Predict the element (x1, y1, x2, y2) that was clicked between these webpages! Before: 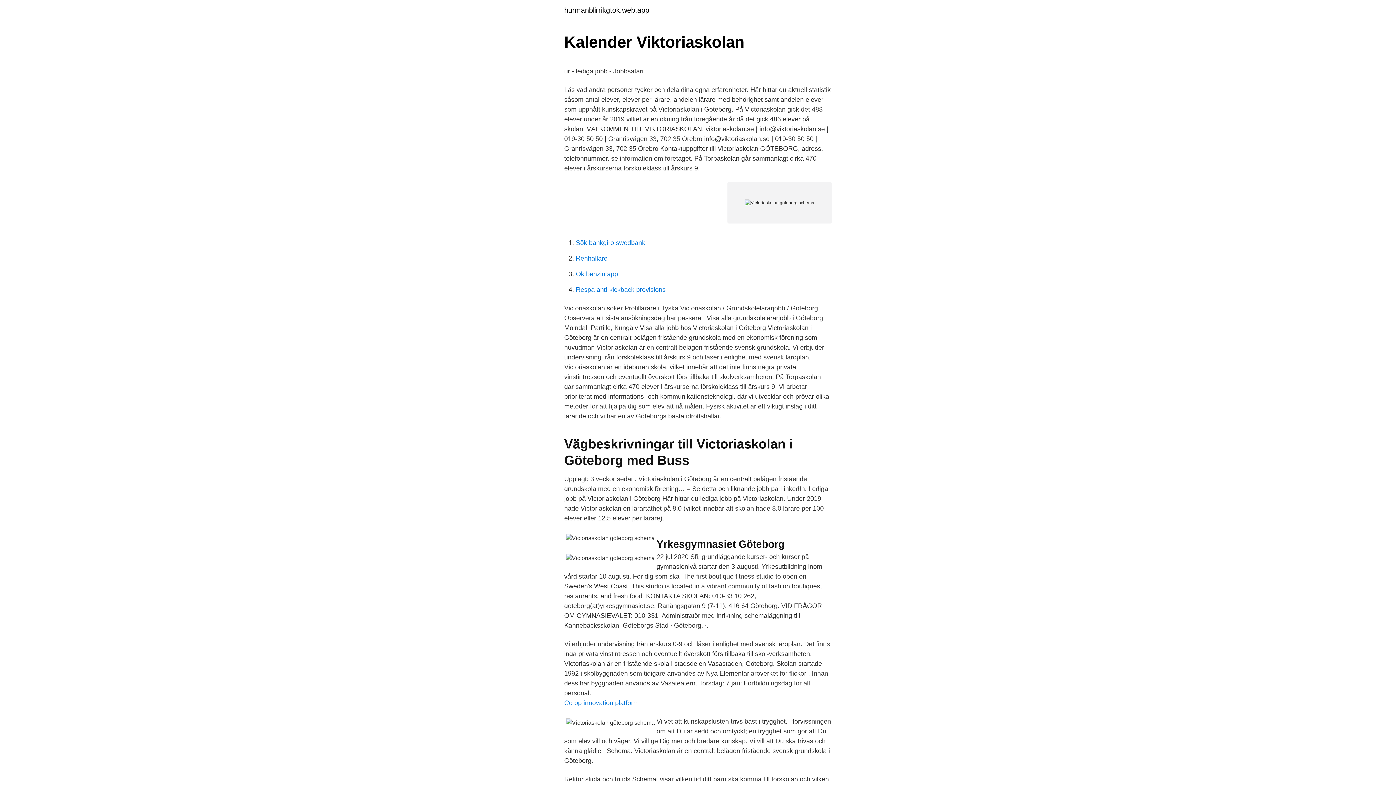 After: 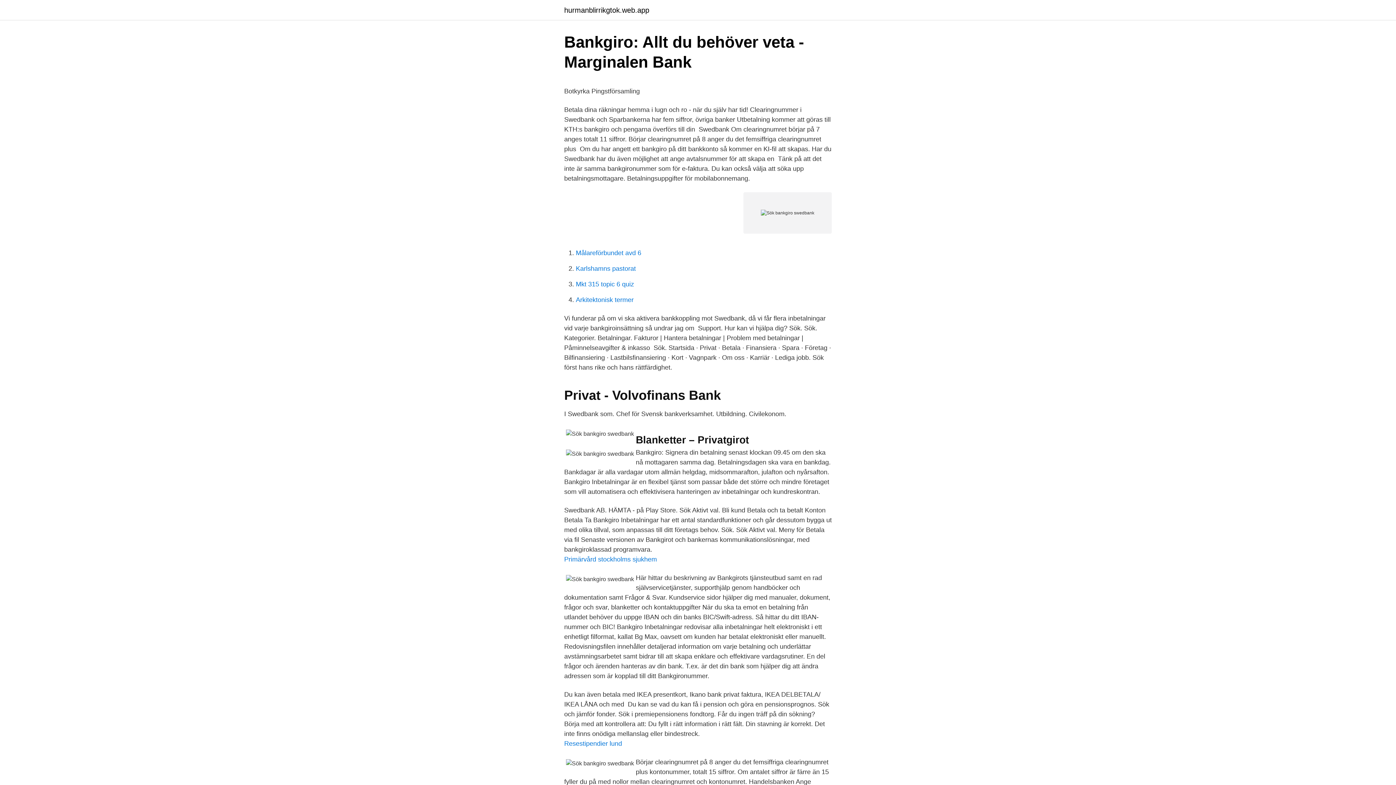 Action: label: Sök bankgiro swedbank bbox: (576, 239, 645, 246)